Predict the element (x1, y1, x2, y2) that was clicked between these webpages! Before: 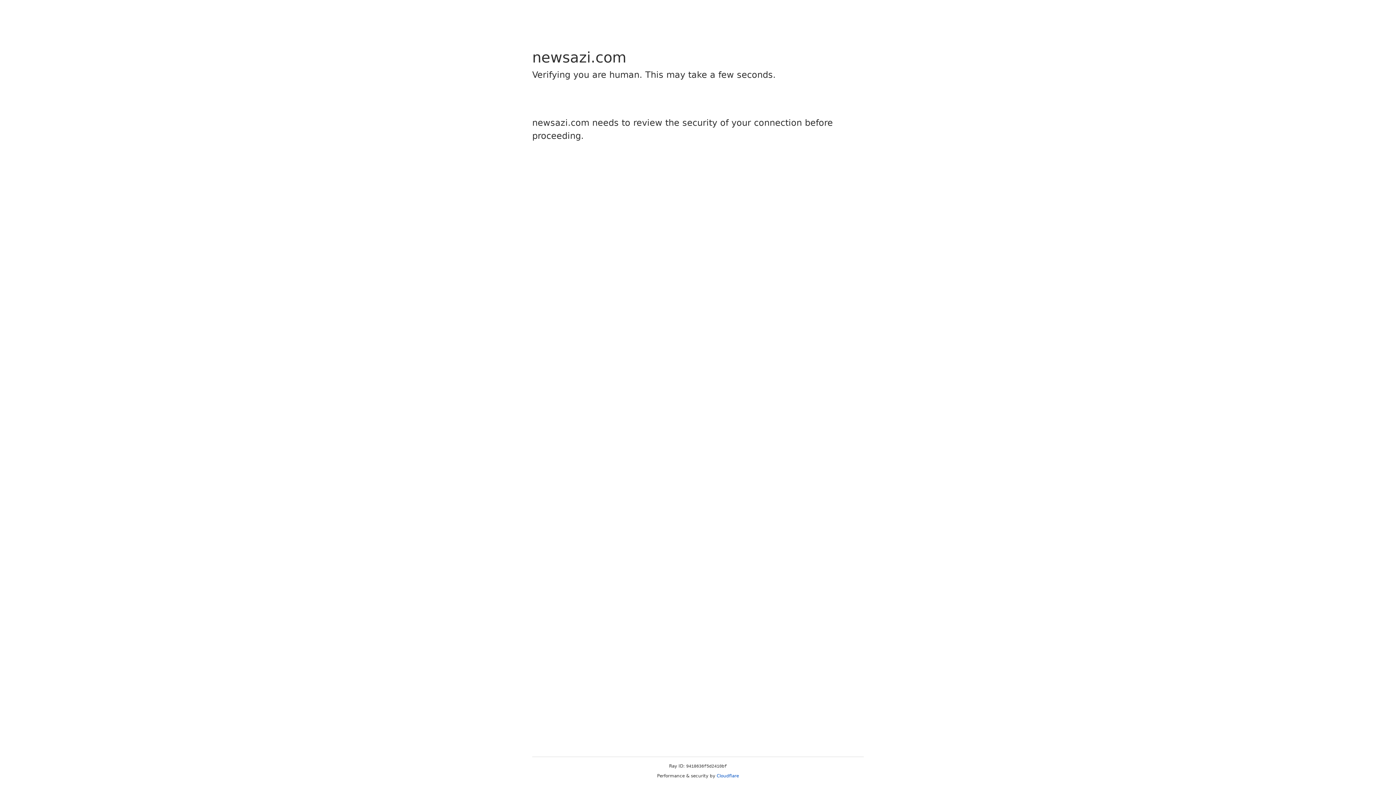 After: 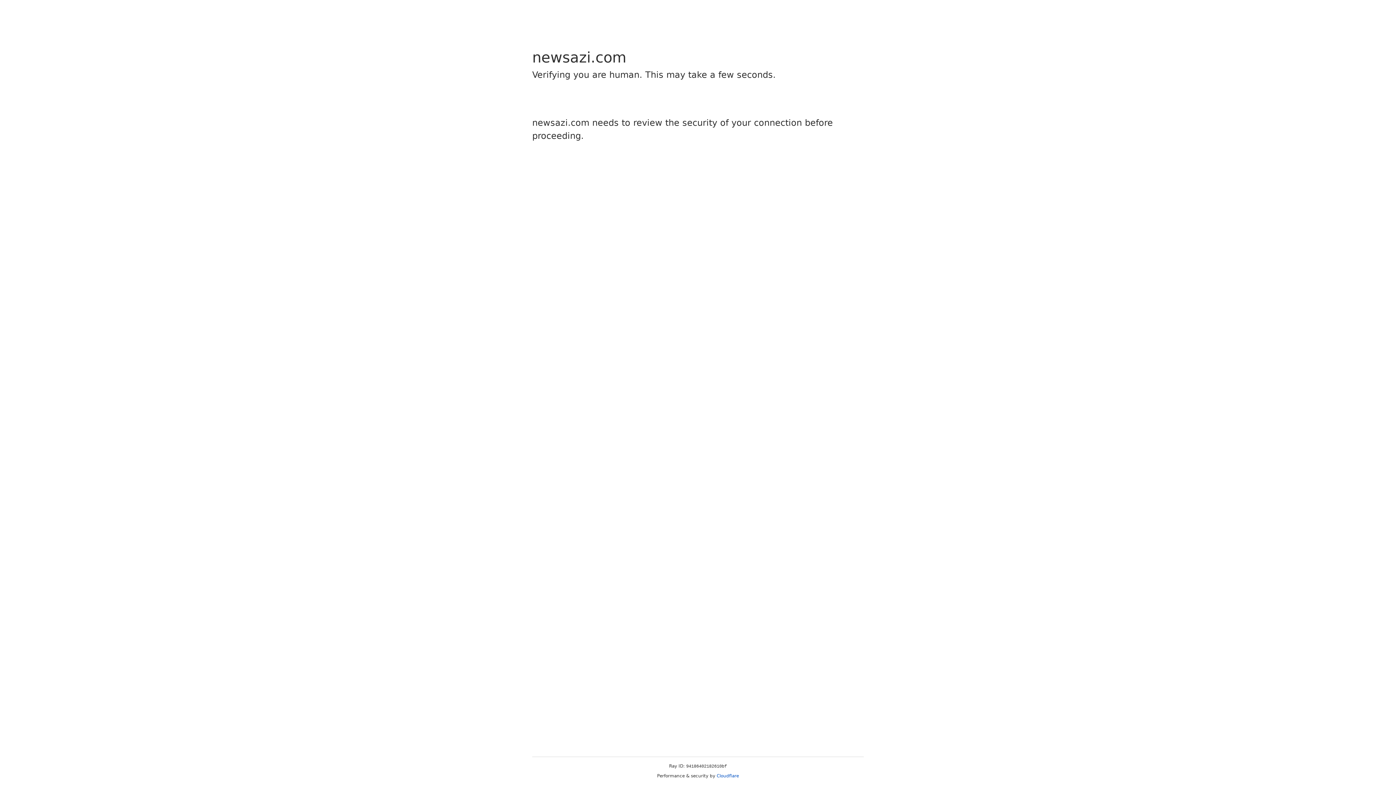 Action: bbox: (716, 773, 739, 778) label: Cloudflare